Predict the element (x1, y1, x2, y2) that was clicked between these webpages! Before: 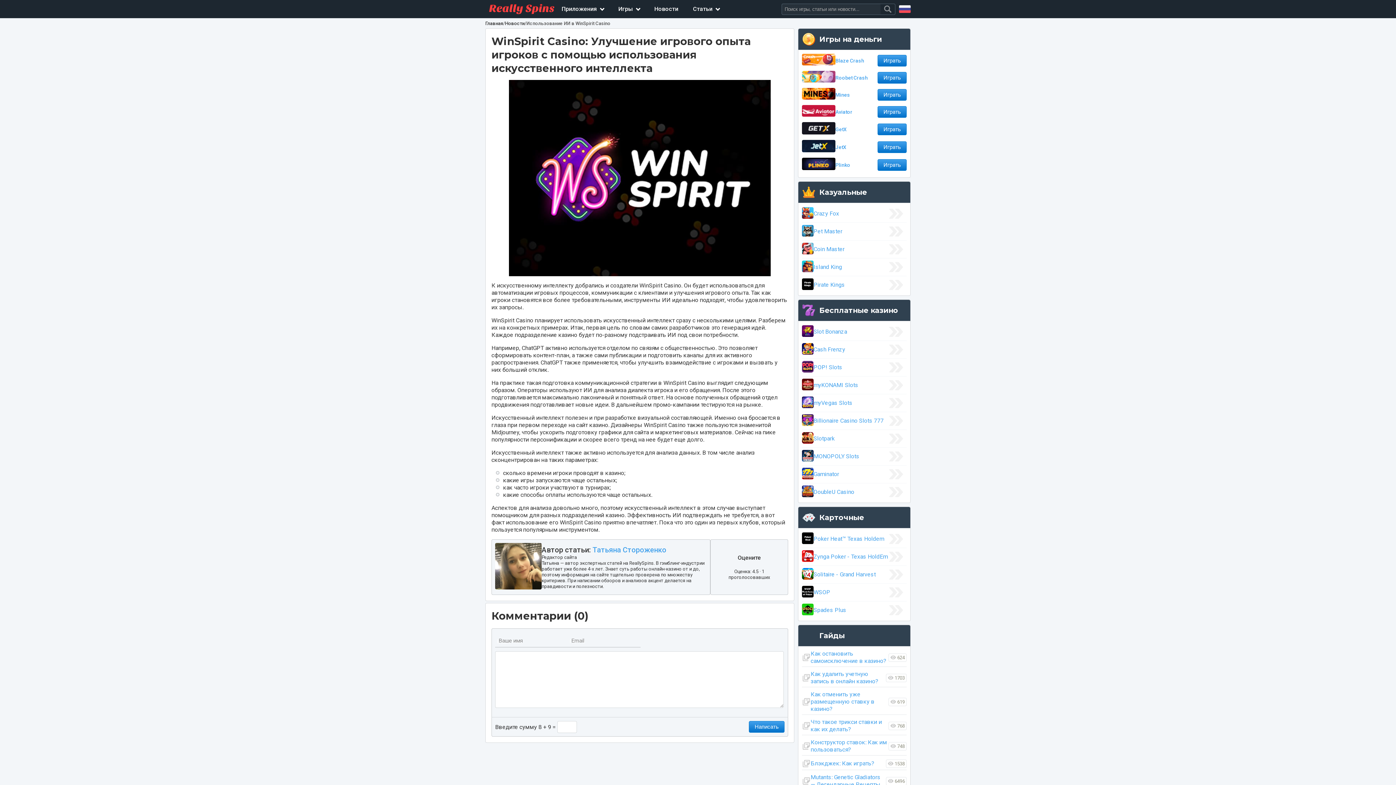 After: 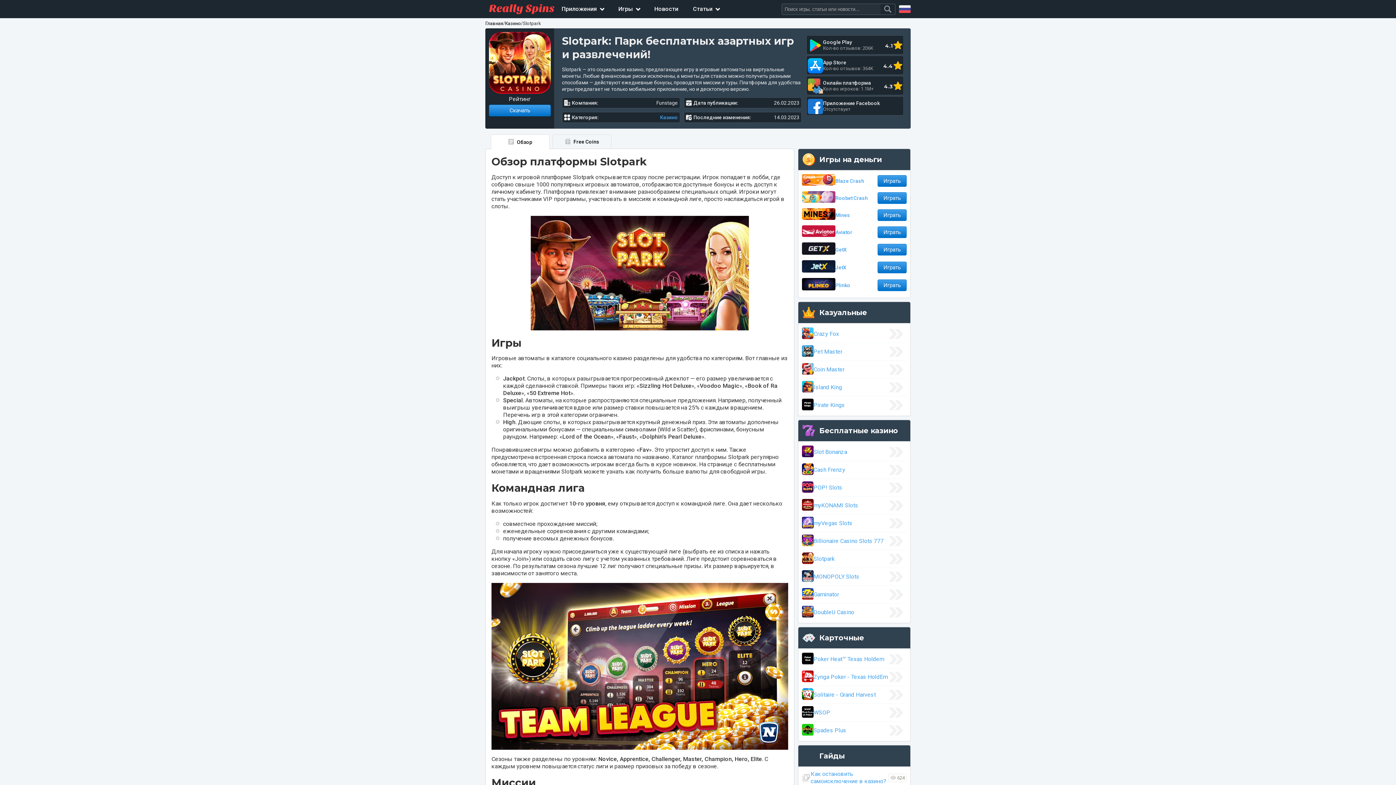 Action: bbox: (813, 435, 834, 442) label: Slotpark